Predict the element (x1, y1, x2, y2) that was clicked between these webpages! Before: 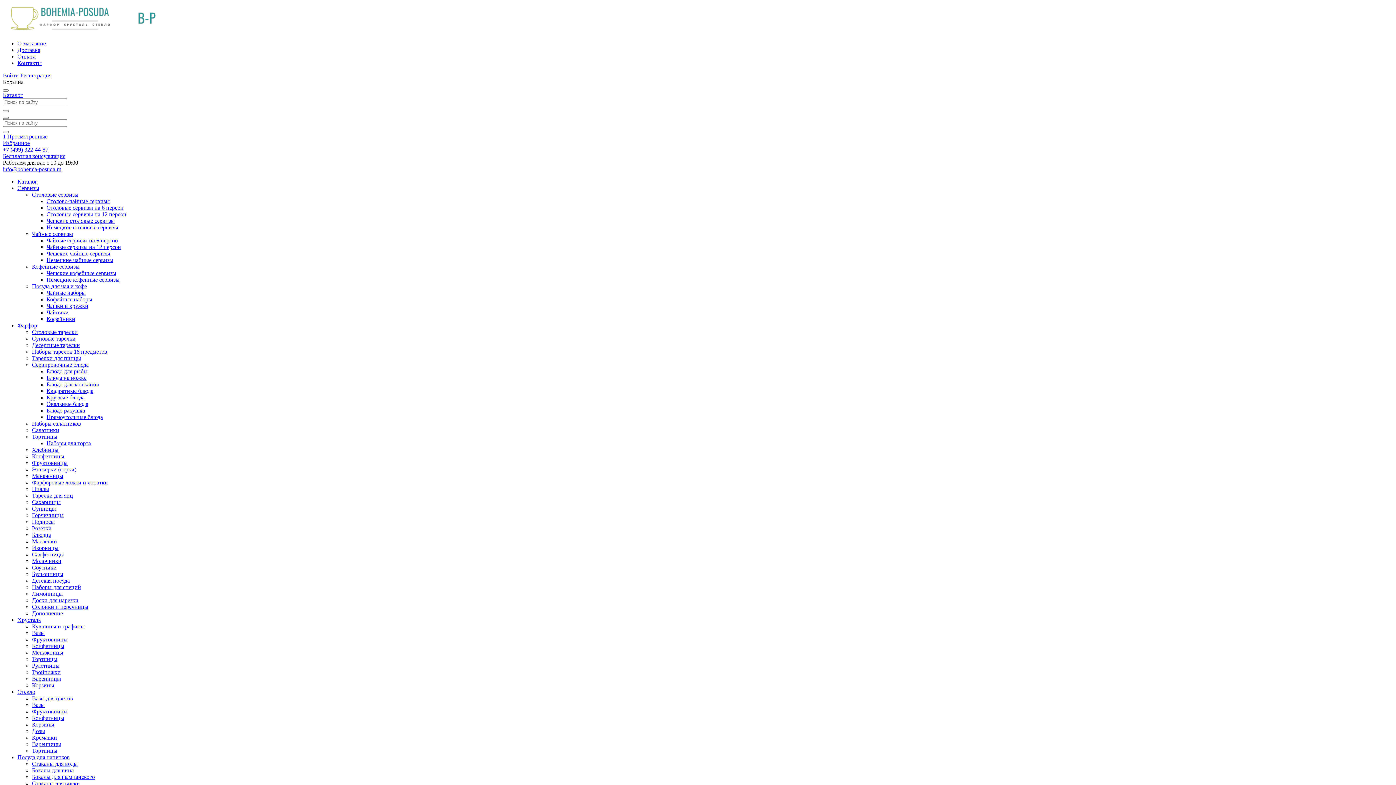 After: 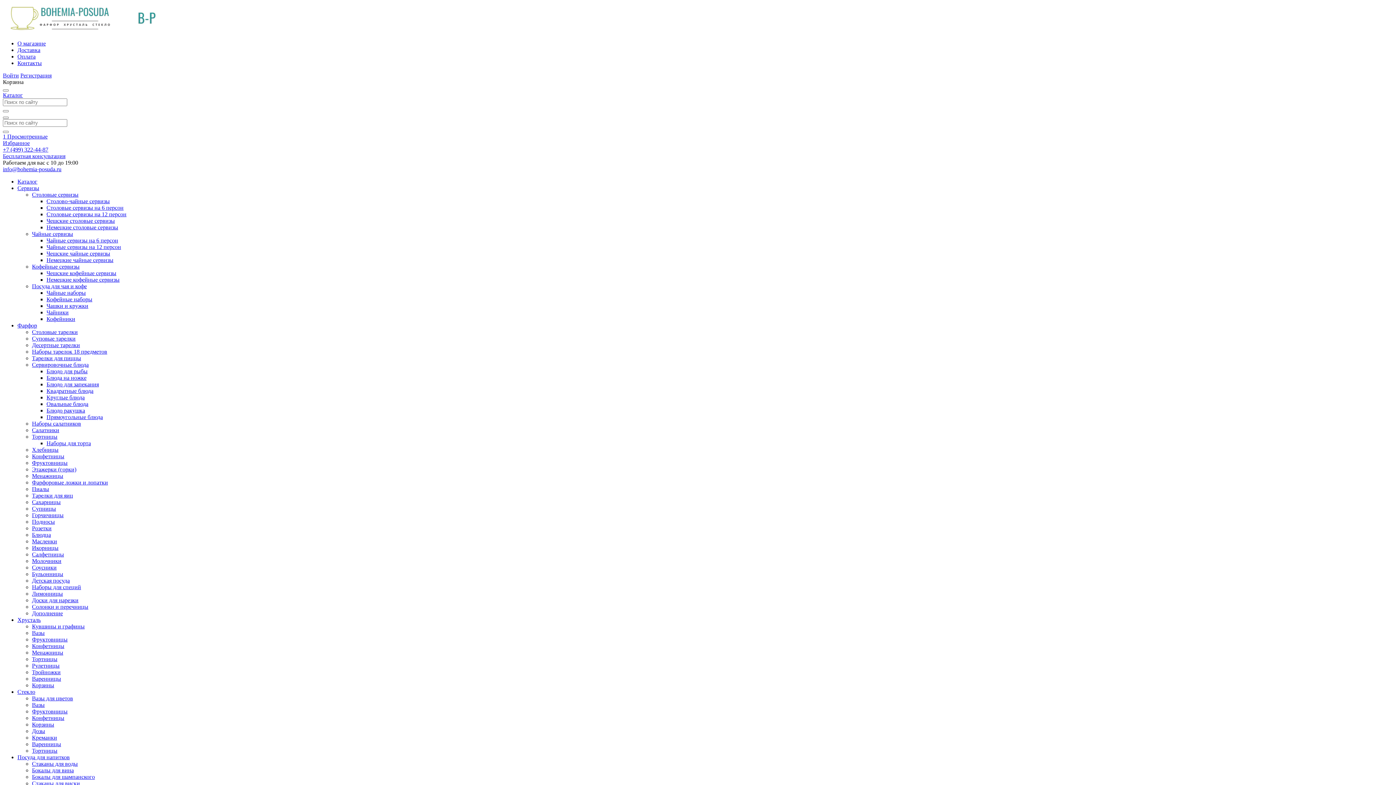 Action: bbox: (131, 28, 161, 34)